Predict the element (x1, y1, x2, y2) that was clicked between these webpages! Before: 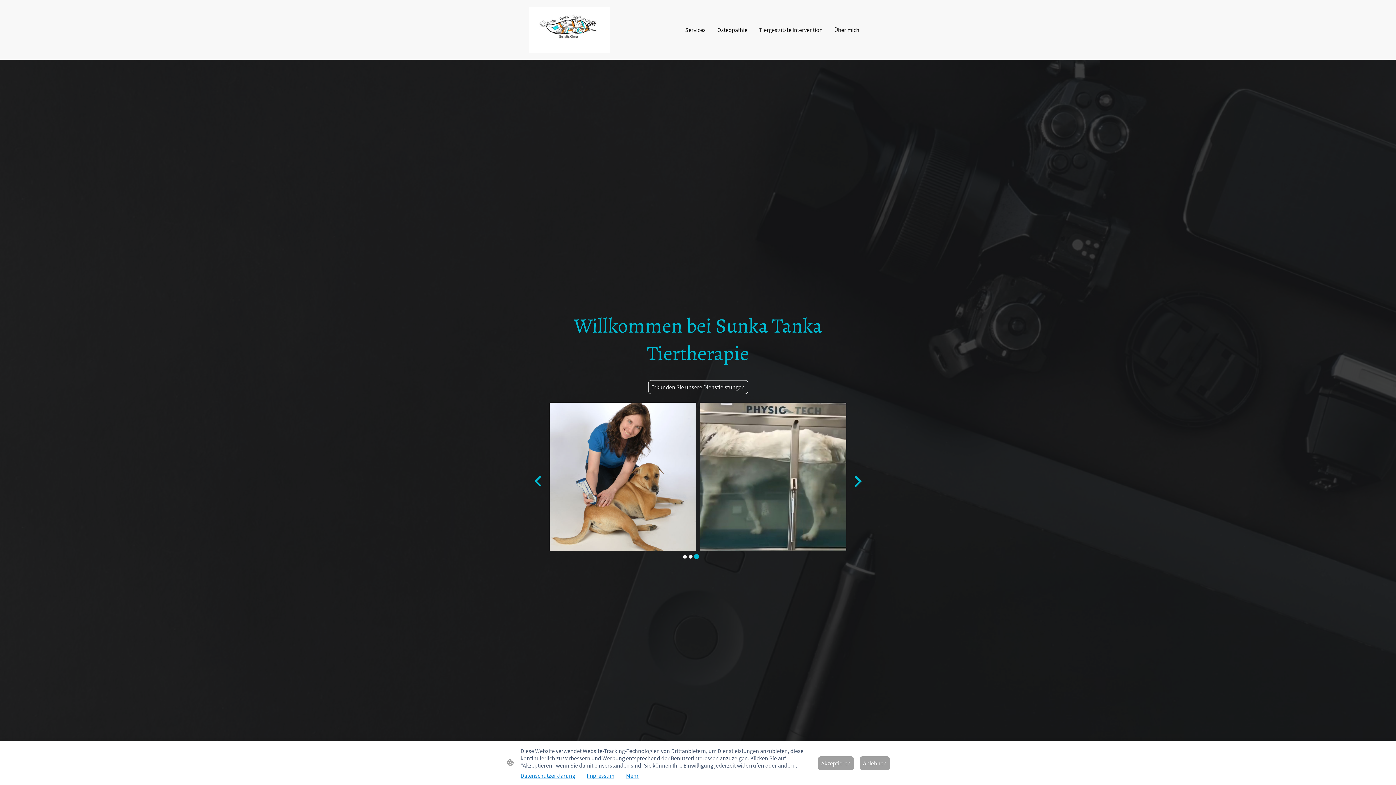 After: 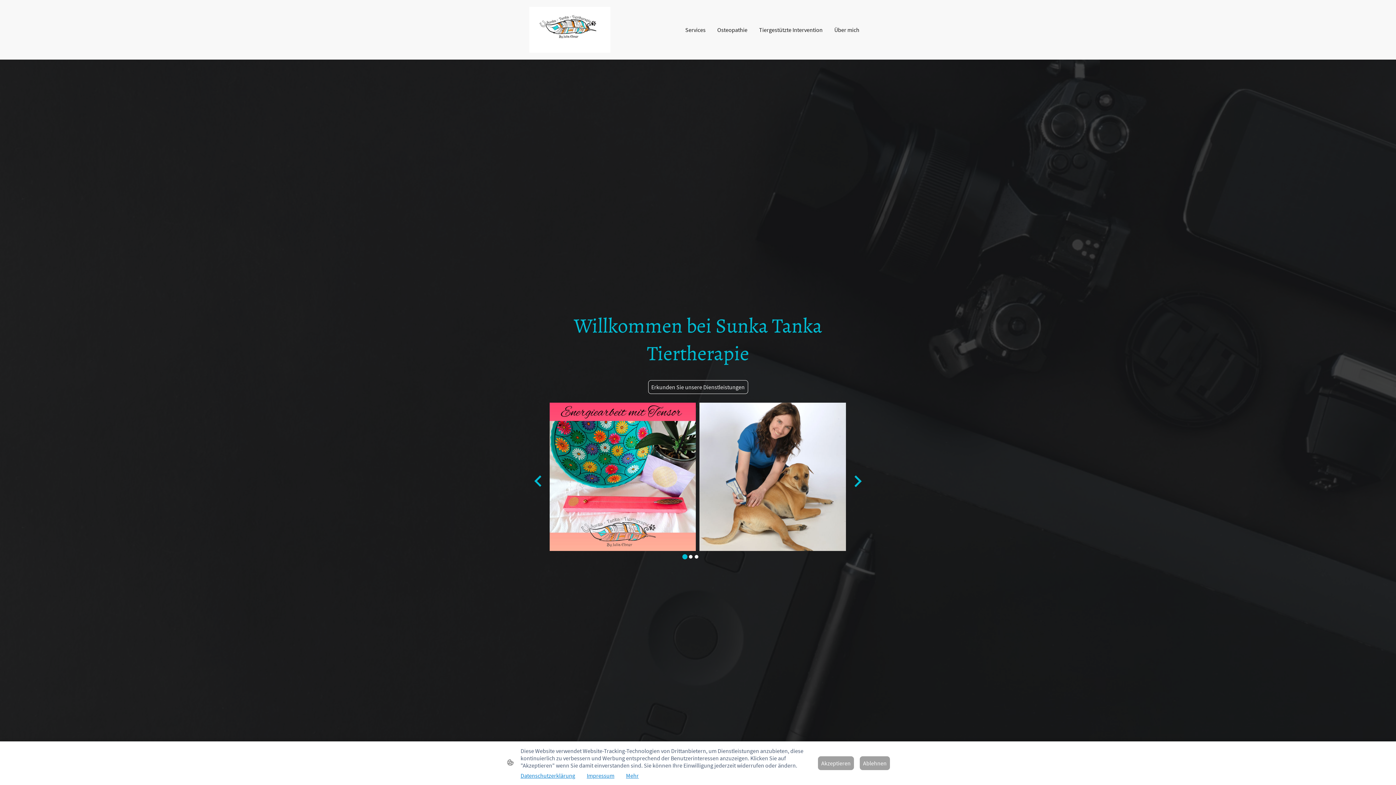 Action: bbox: (549, 402, 696, 551)